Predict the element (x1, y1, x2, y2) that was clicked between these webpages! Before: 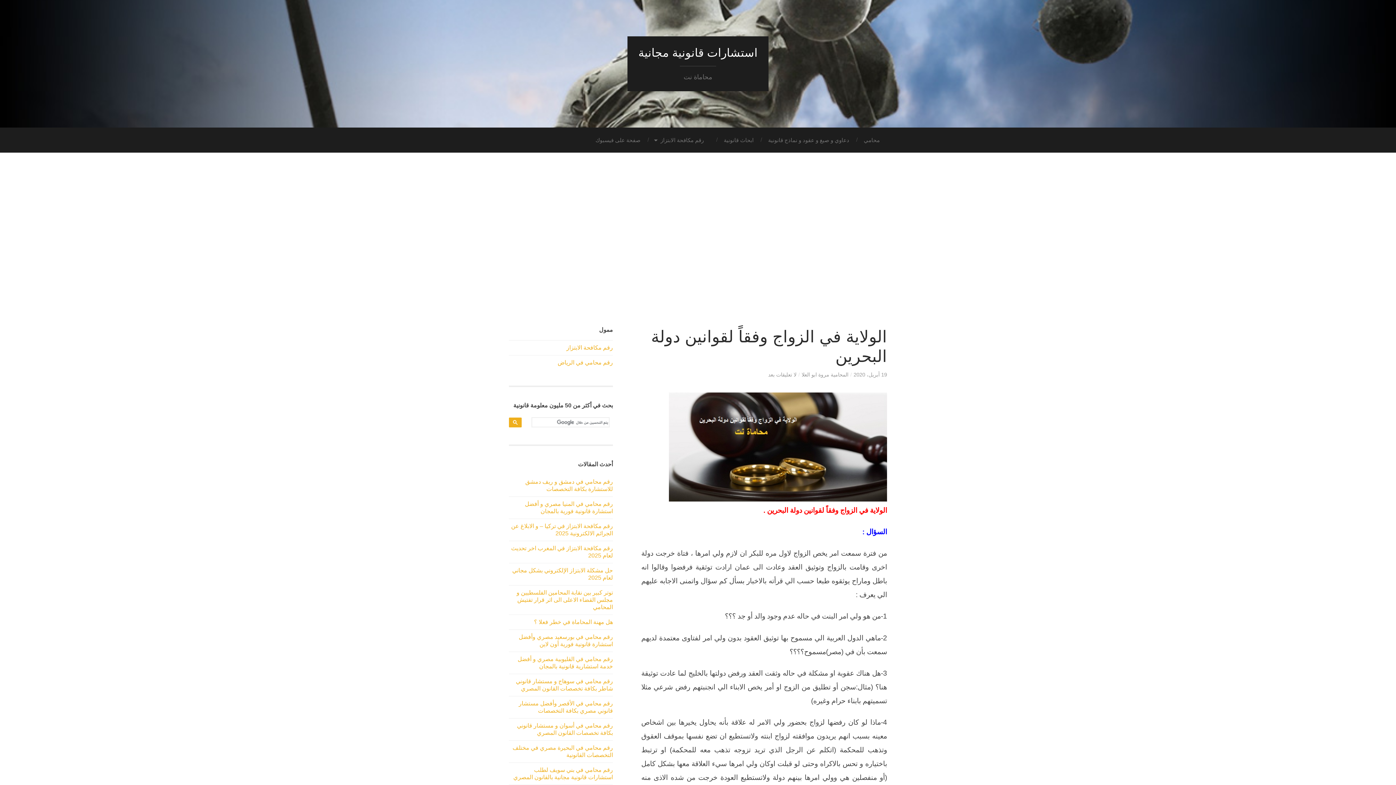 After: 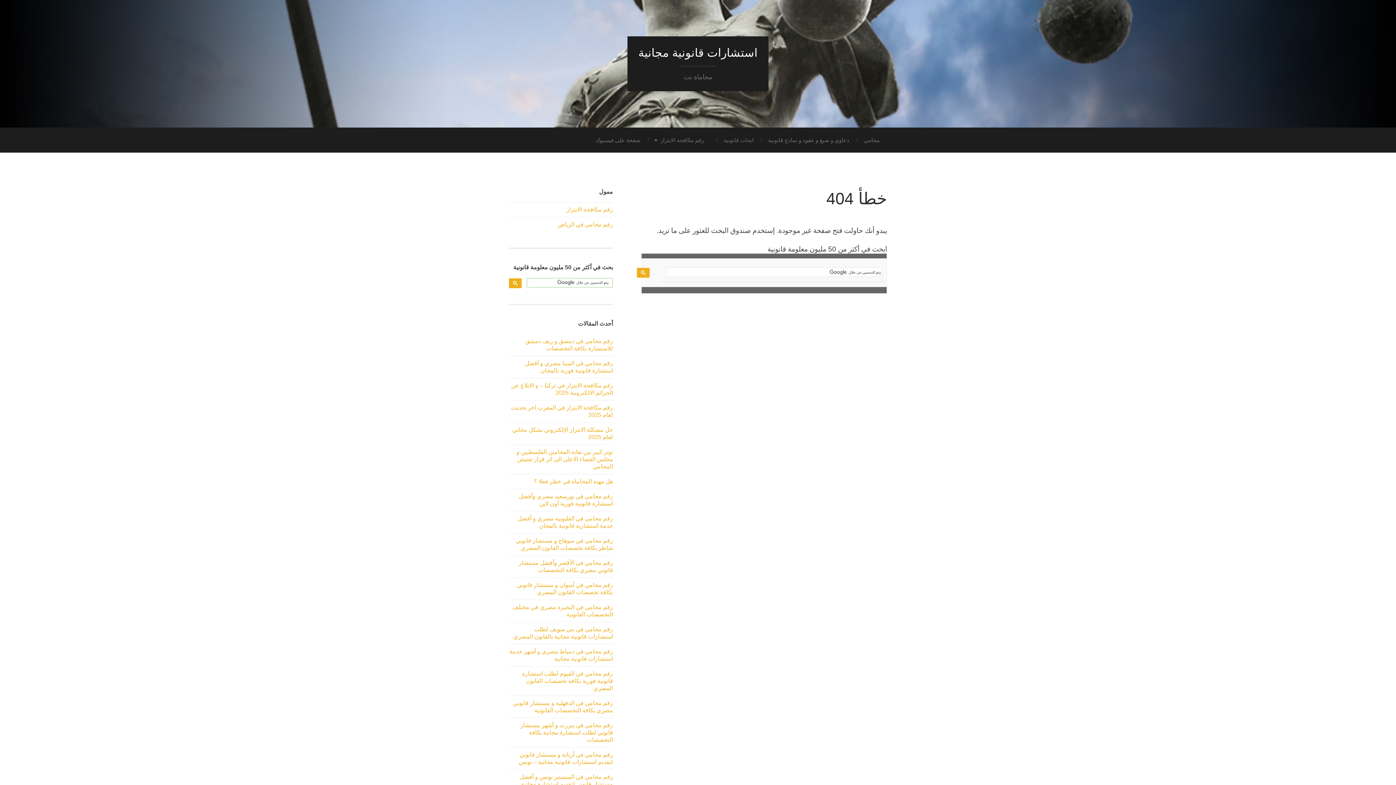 Action: bbox: (557, 359, 613, 365) label: رقم محامي في الرياض